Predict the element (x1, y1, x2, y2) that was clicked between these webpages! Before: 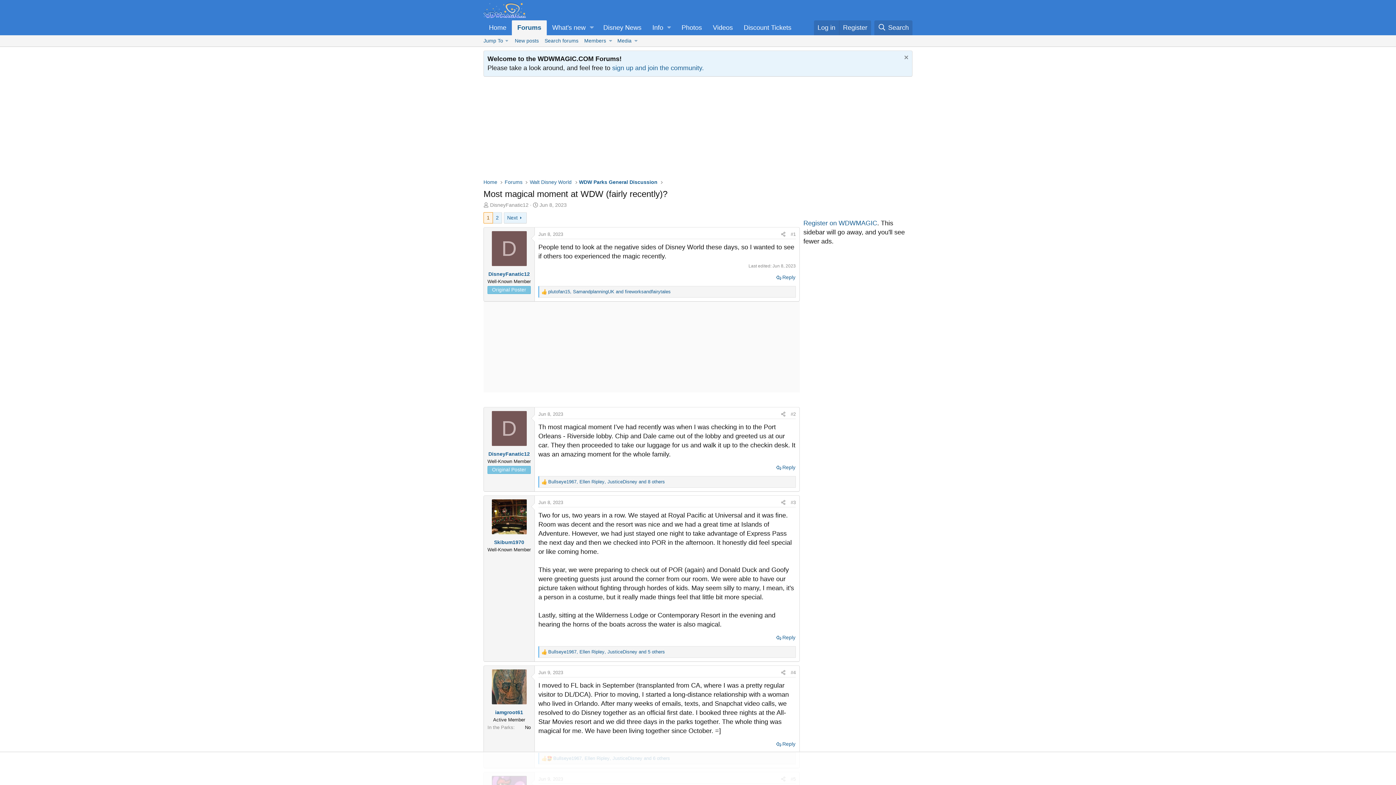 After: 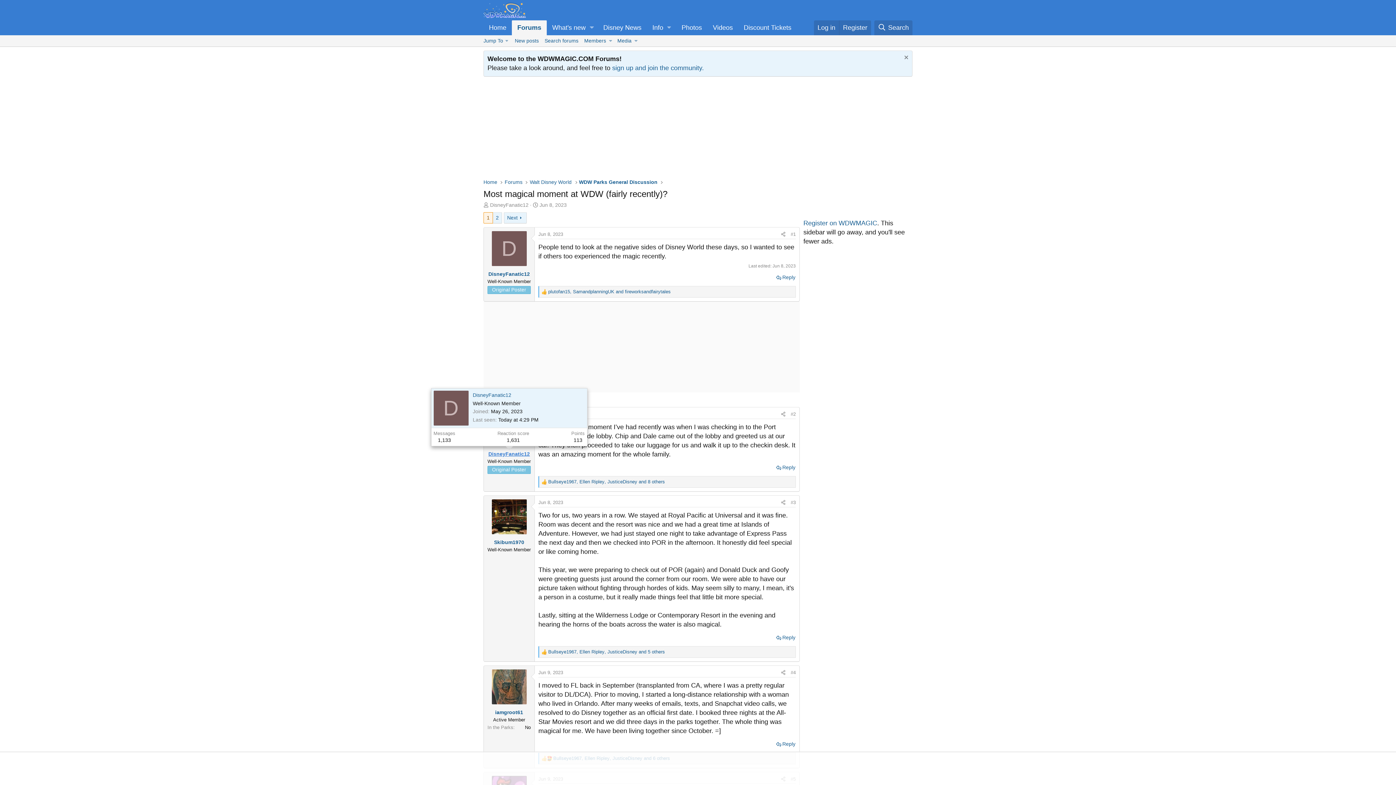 Action: bbox: (488, 450, 530, 457) label: DisneyFanatic12